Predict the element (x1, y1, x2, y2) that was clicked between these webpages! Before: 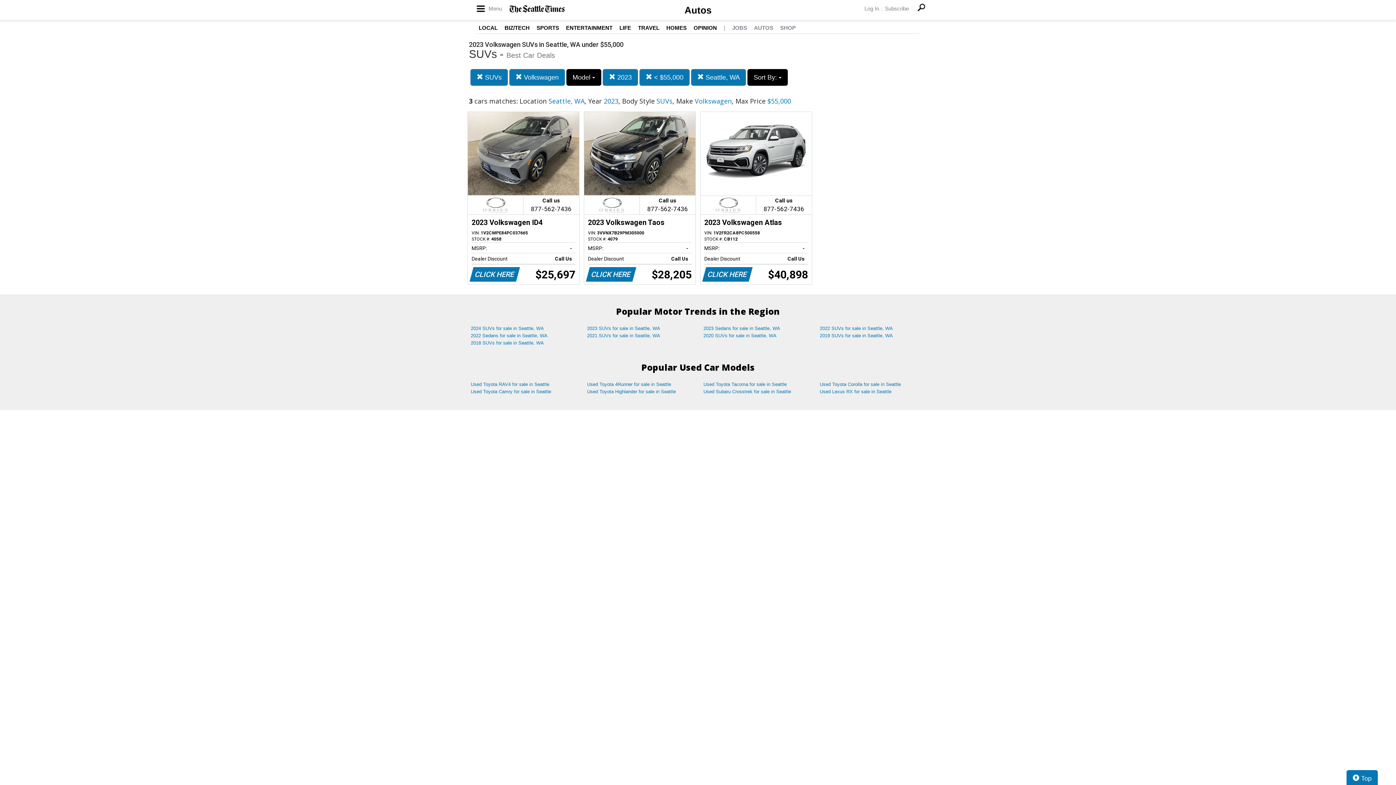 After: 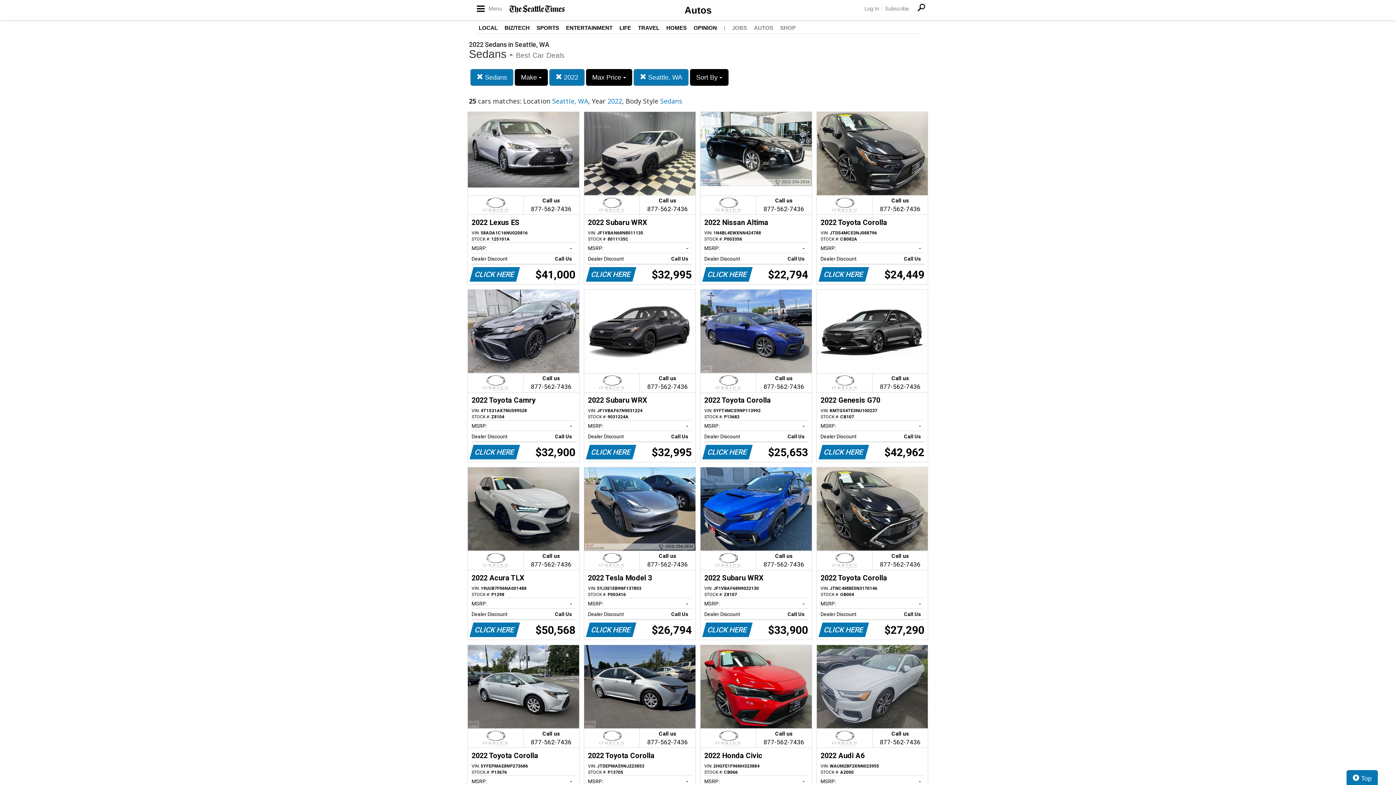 Action: label: 2022 Sedans for sale in Seattle, WA bbox: (465, 332, 581, 339)